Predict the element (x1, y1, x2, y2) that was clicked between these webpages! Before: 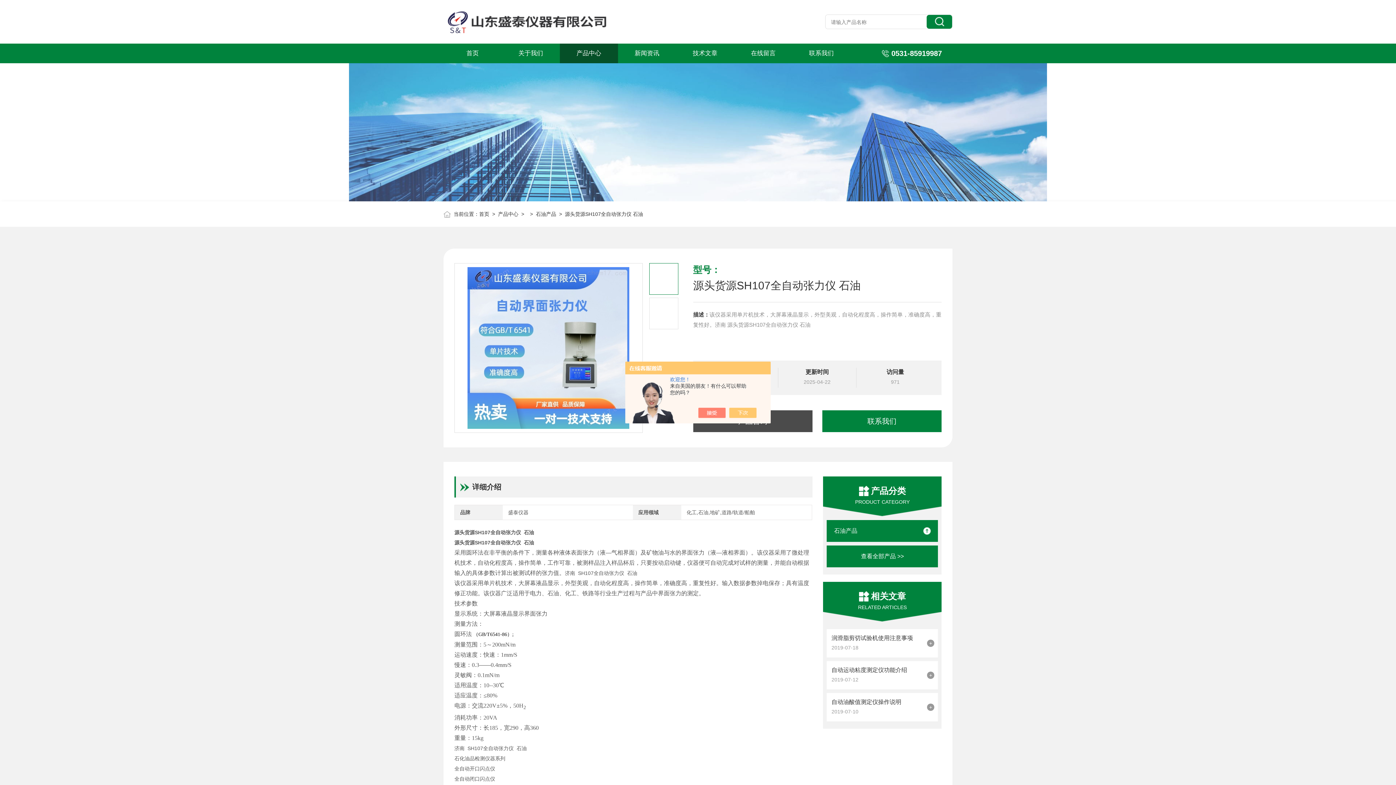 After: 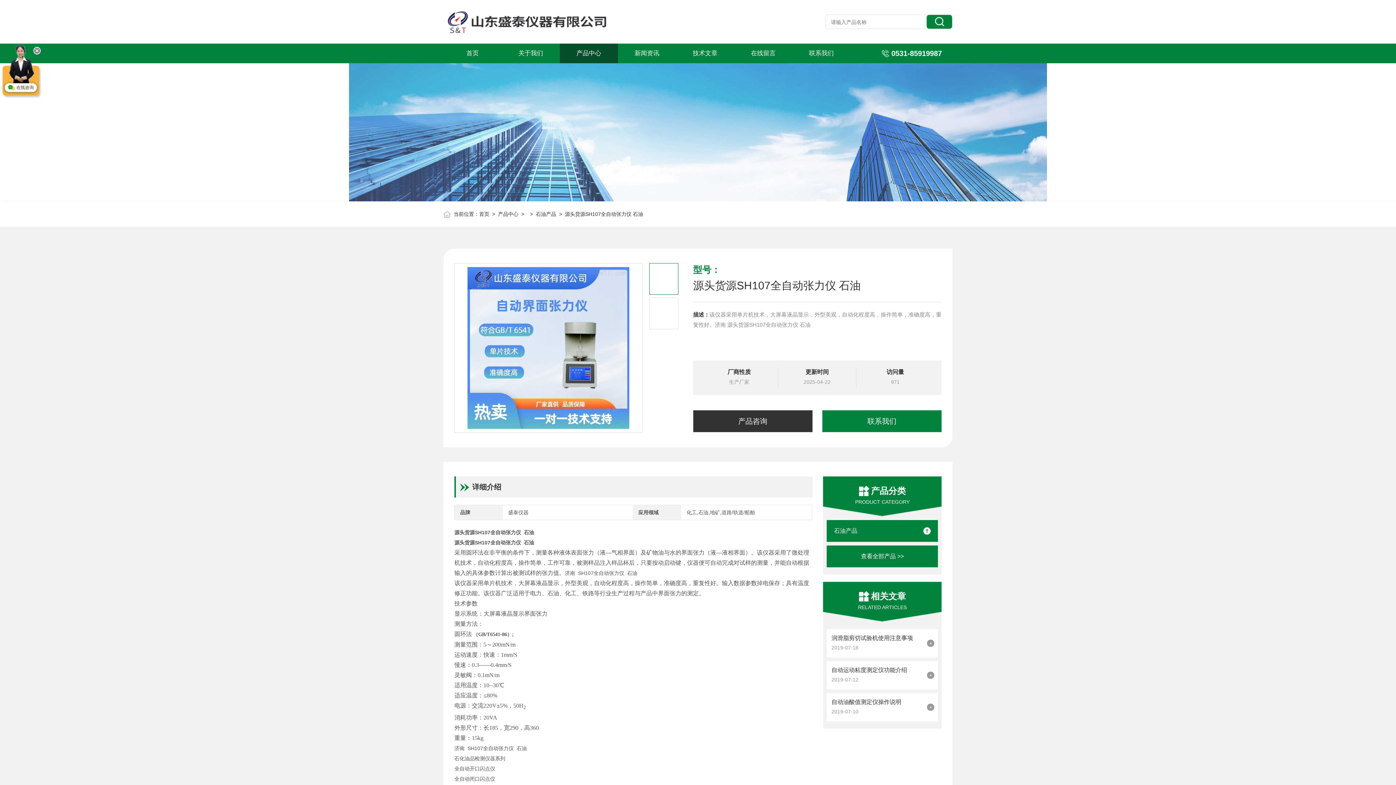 Action: bbox: (705, 408, 733, 418)